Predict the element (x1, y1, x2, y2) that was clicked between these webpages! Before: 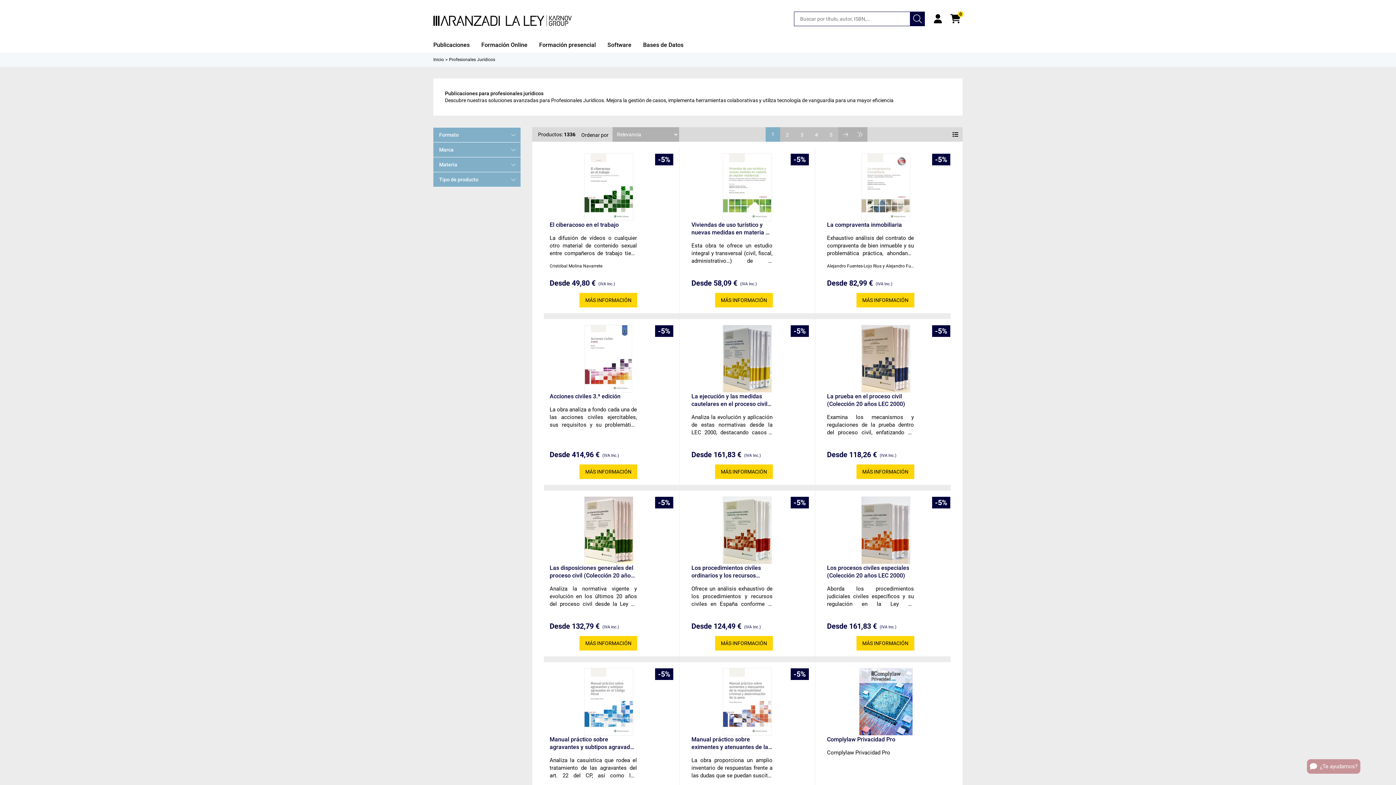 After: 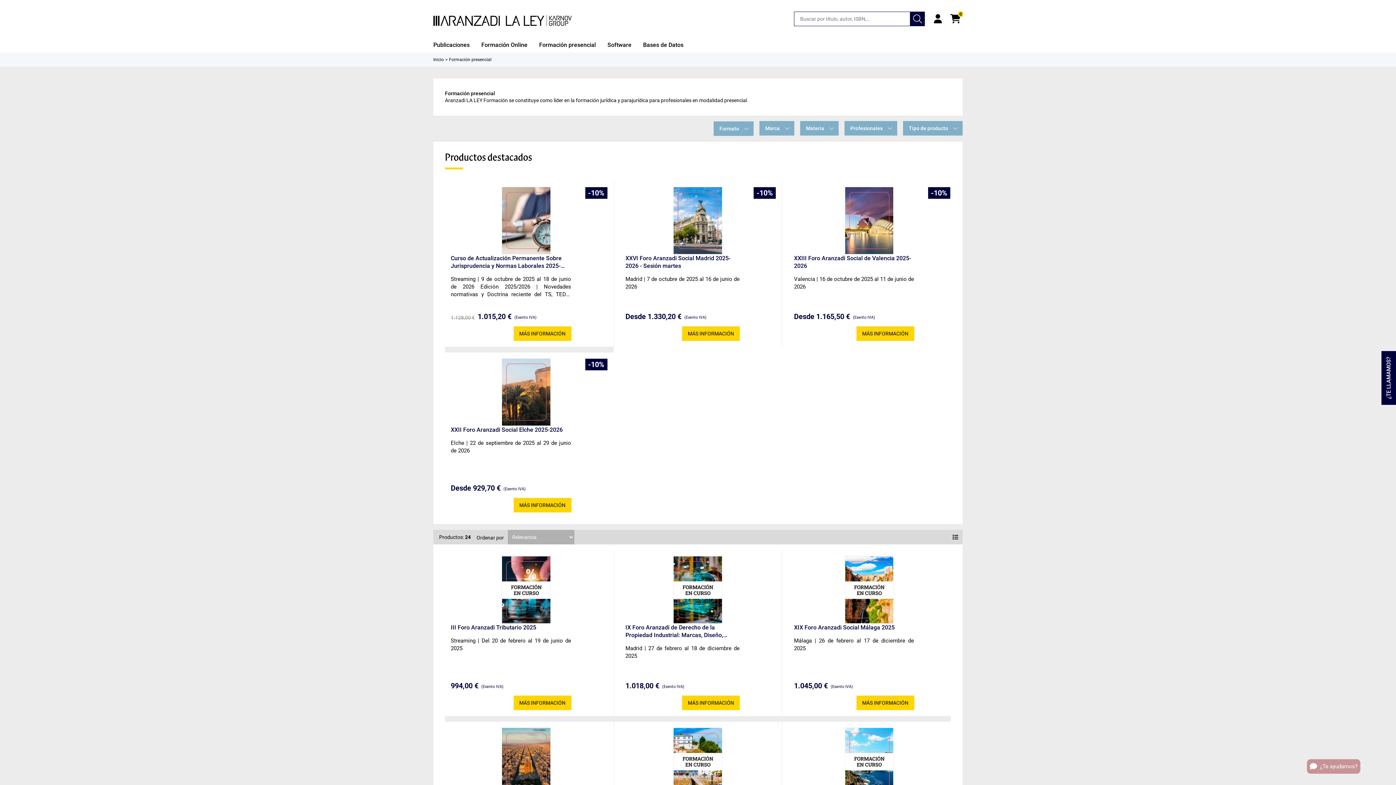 Action: label: Formación presencial bbox: (533, 37, 601, 52)